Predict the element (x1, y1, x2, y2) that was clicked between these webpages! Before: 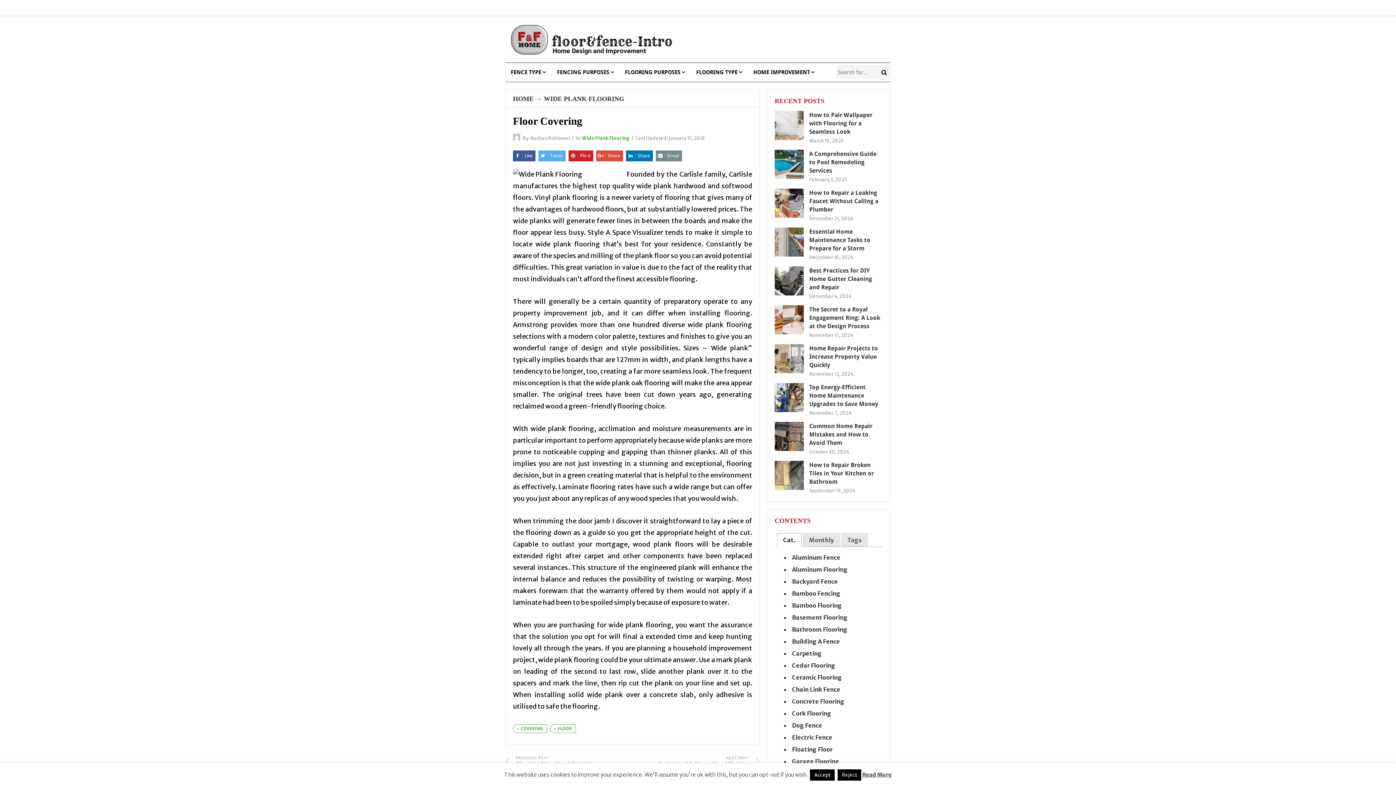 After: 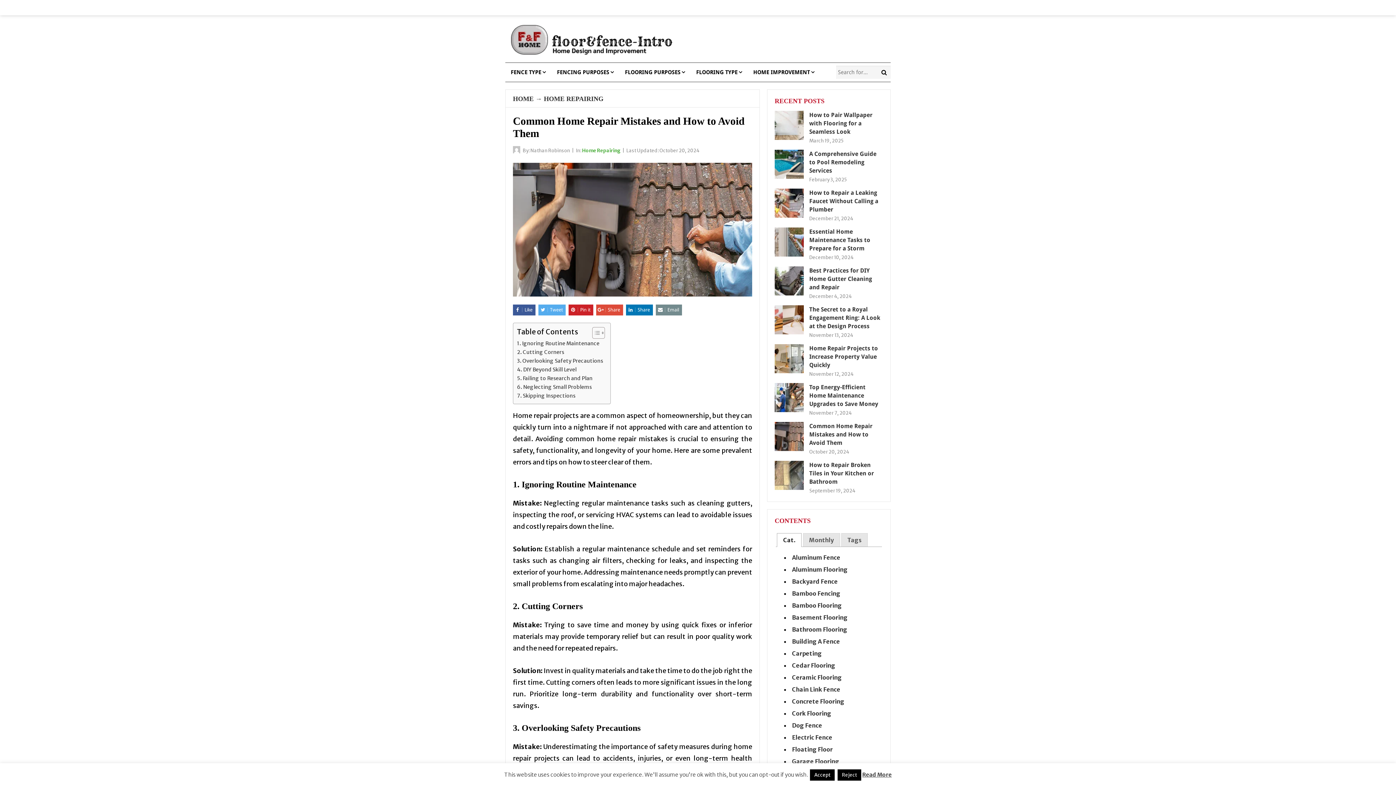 Action: bbox: (809, 422, 872, 446) label: Common Home Repair Mistakes and How to Avoid Them